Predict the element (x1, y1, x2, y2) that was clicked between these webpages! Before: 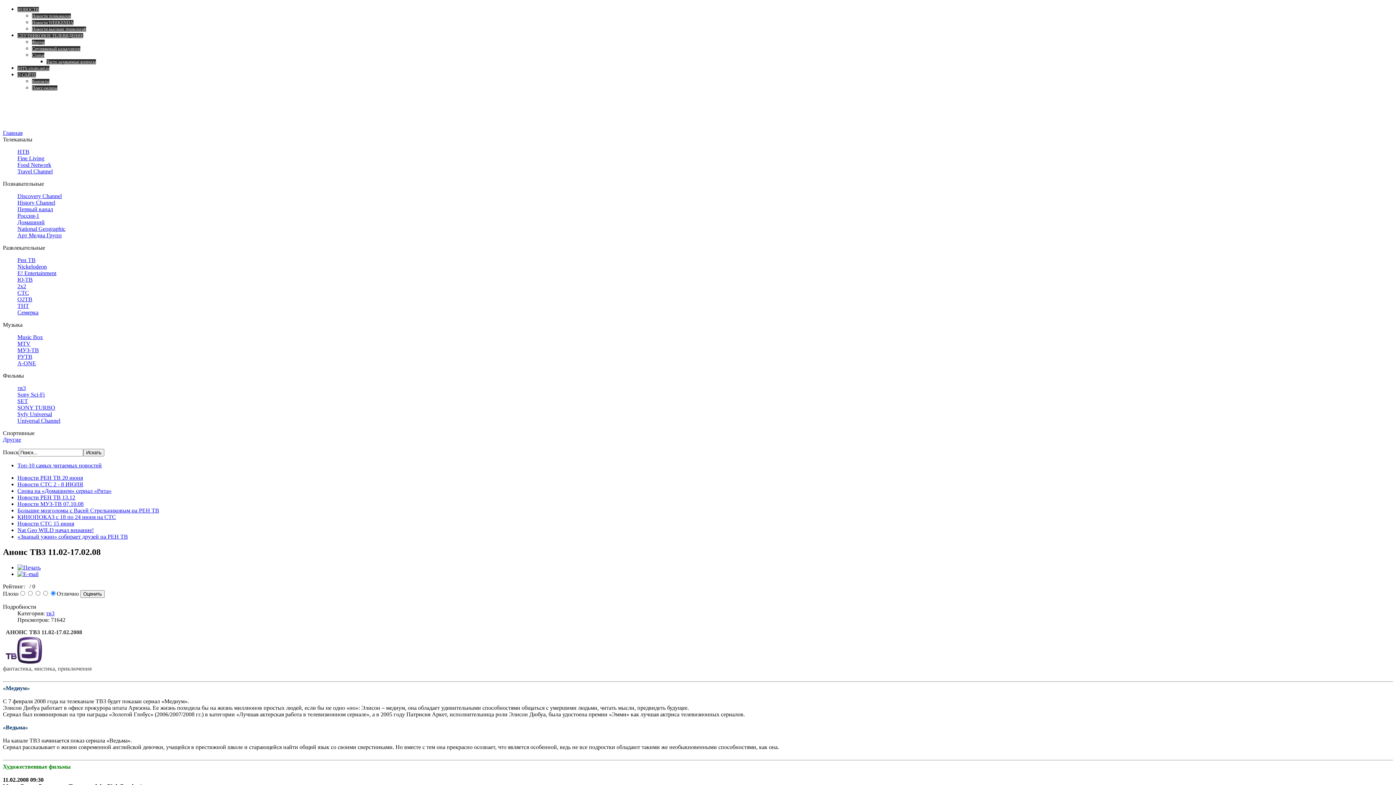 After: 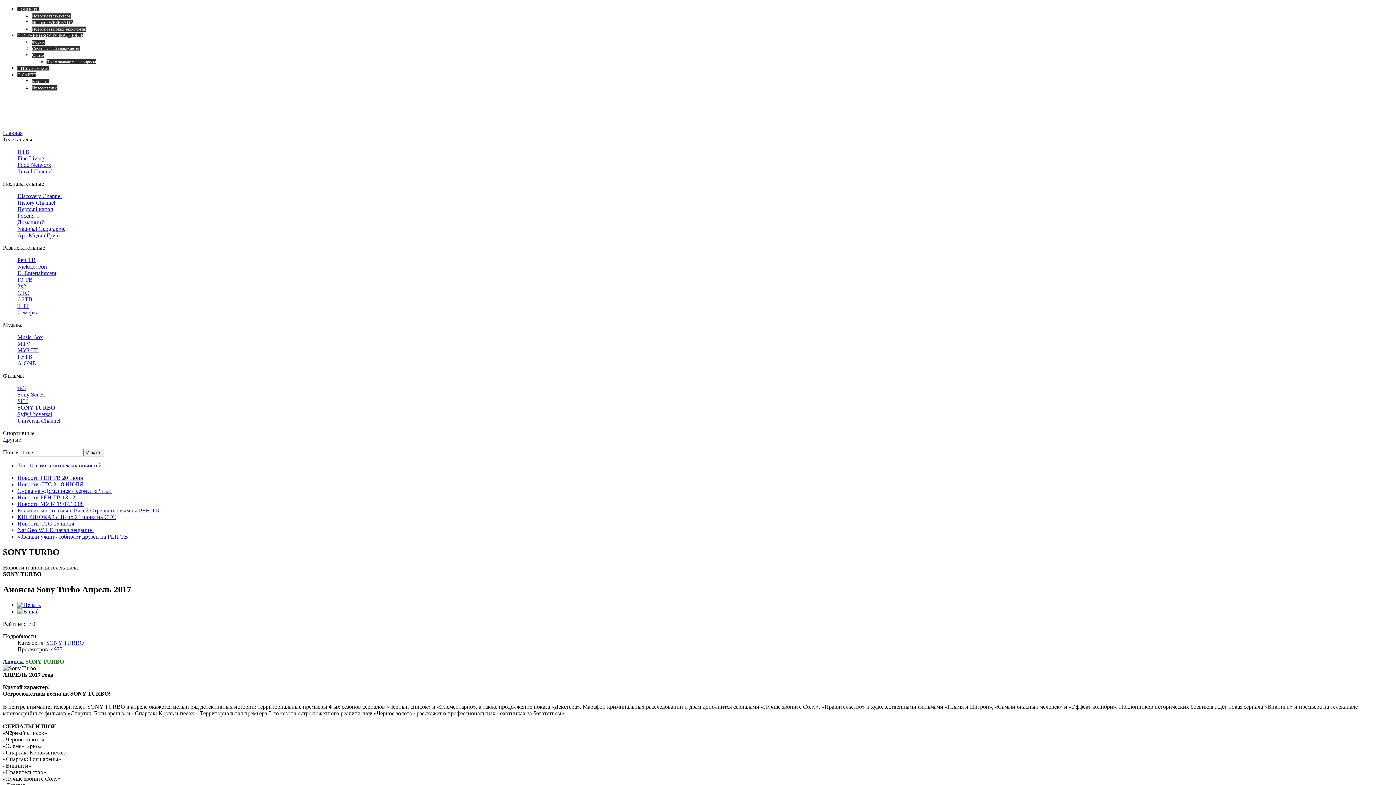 Action: label: SONY TURBO bbox: (17, 404, 55, 410)